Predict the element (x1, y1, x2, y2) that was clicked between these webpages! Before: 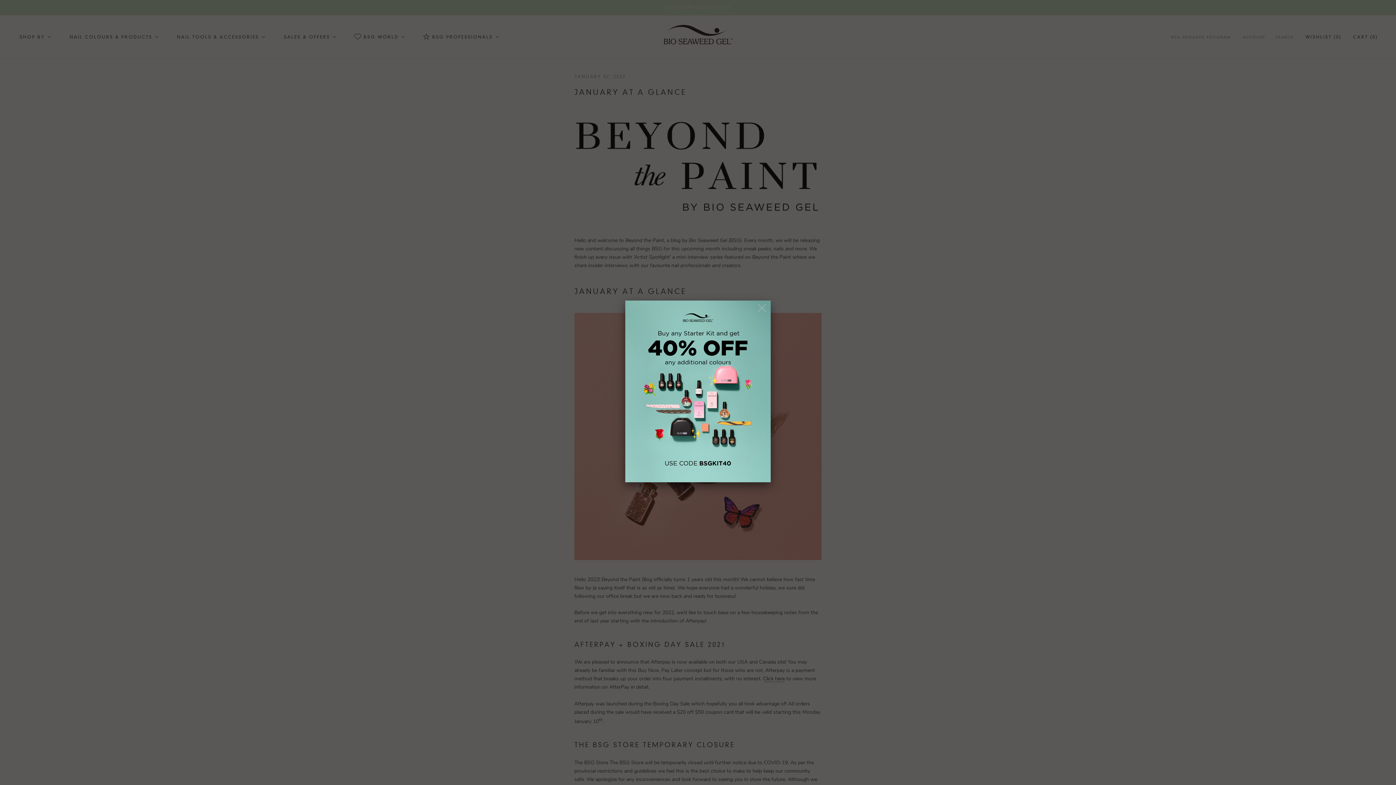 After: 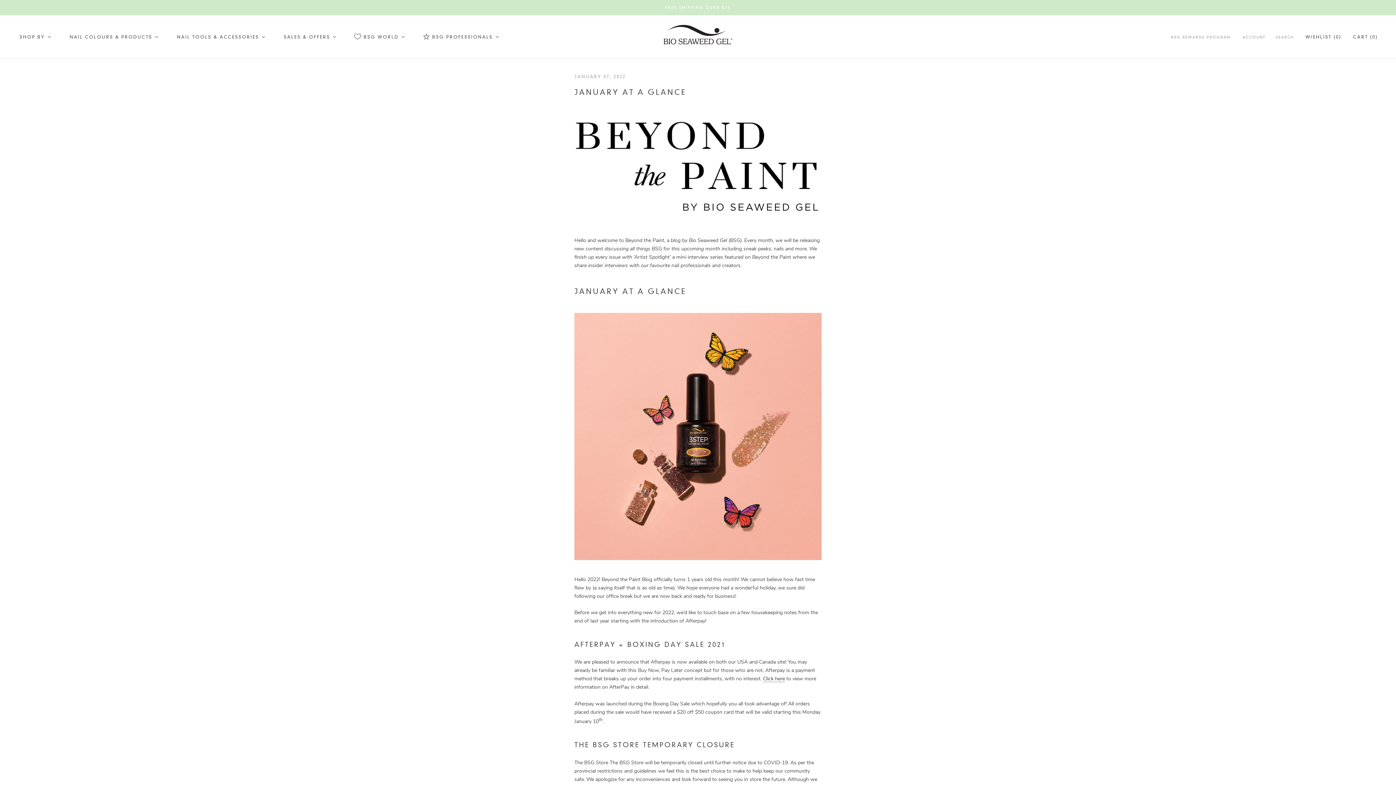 Action: bbox: (754, 300, 771, 316)